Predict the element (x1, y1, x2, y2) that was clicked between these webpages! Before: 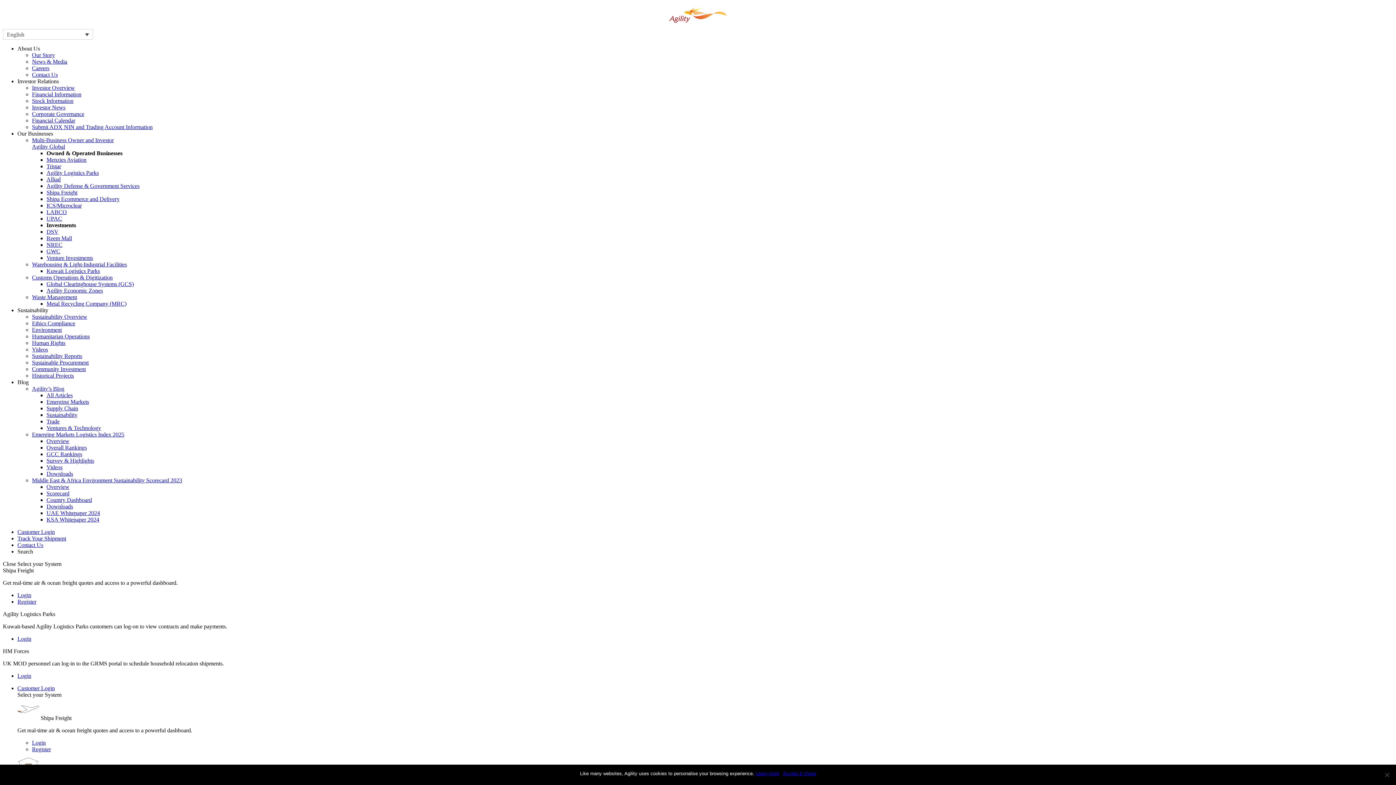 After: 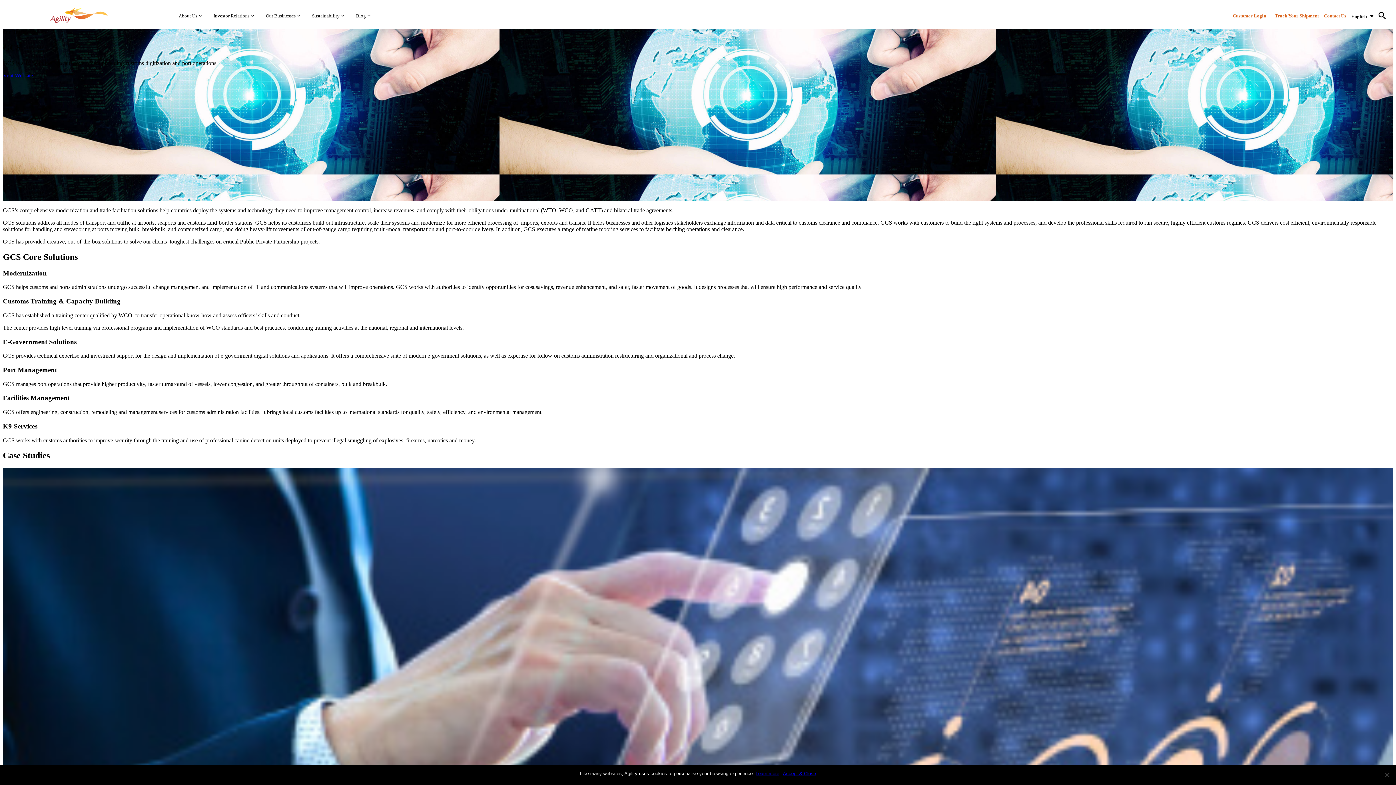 Action: label: Global Clearinghouse Systems (GCS) bbox: (46, 281, 133, 287)